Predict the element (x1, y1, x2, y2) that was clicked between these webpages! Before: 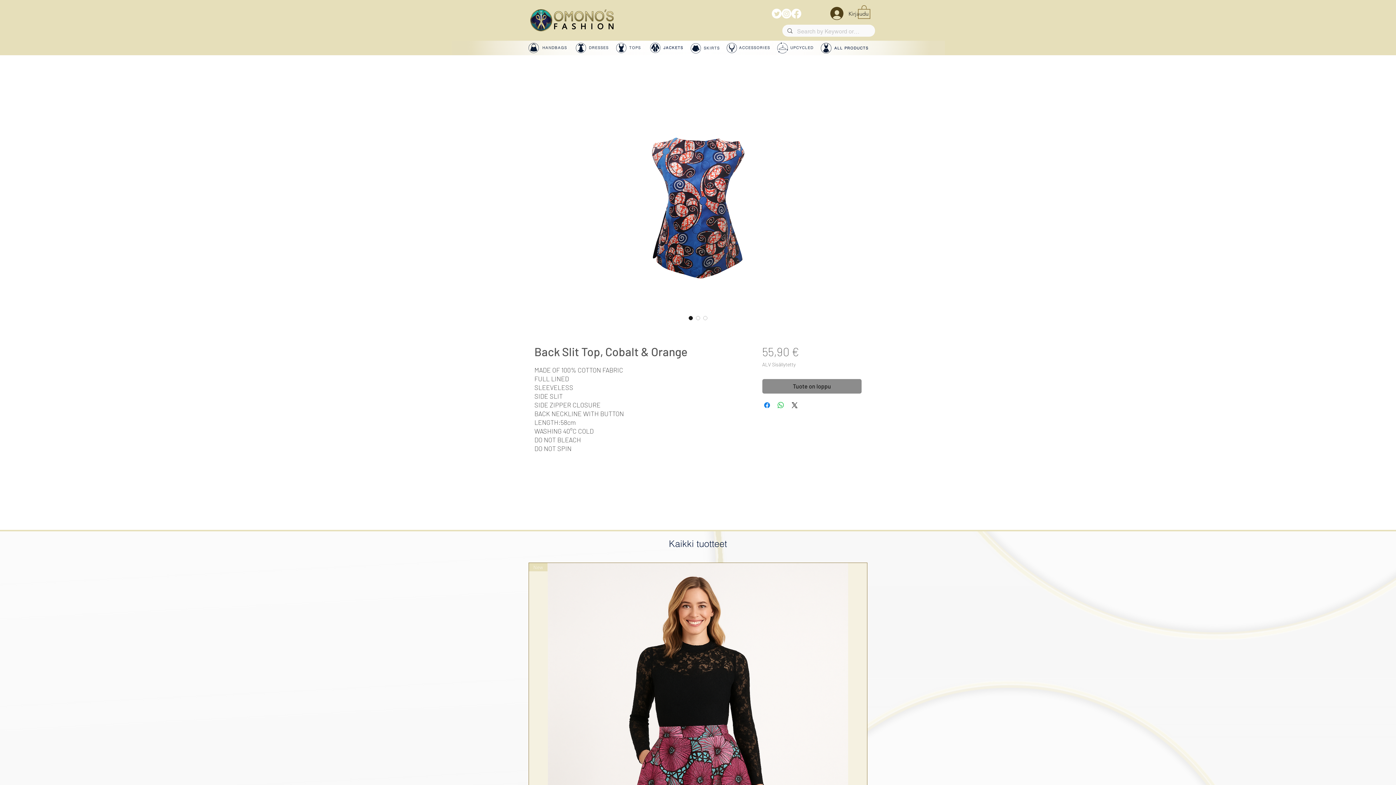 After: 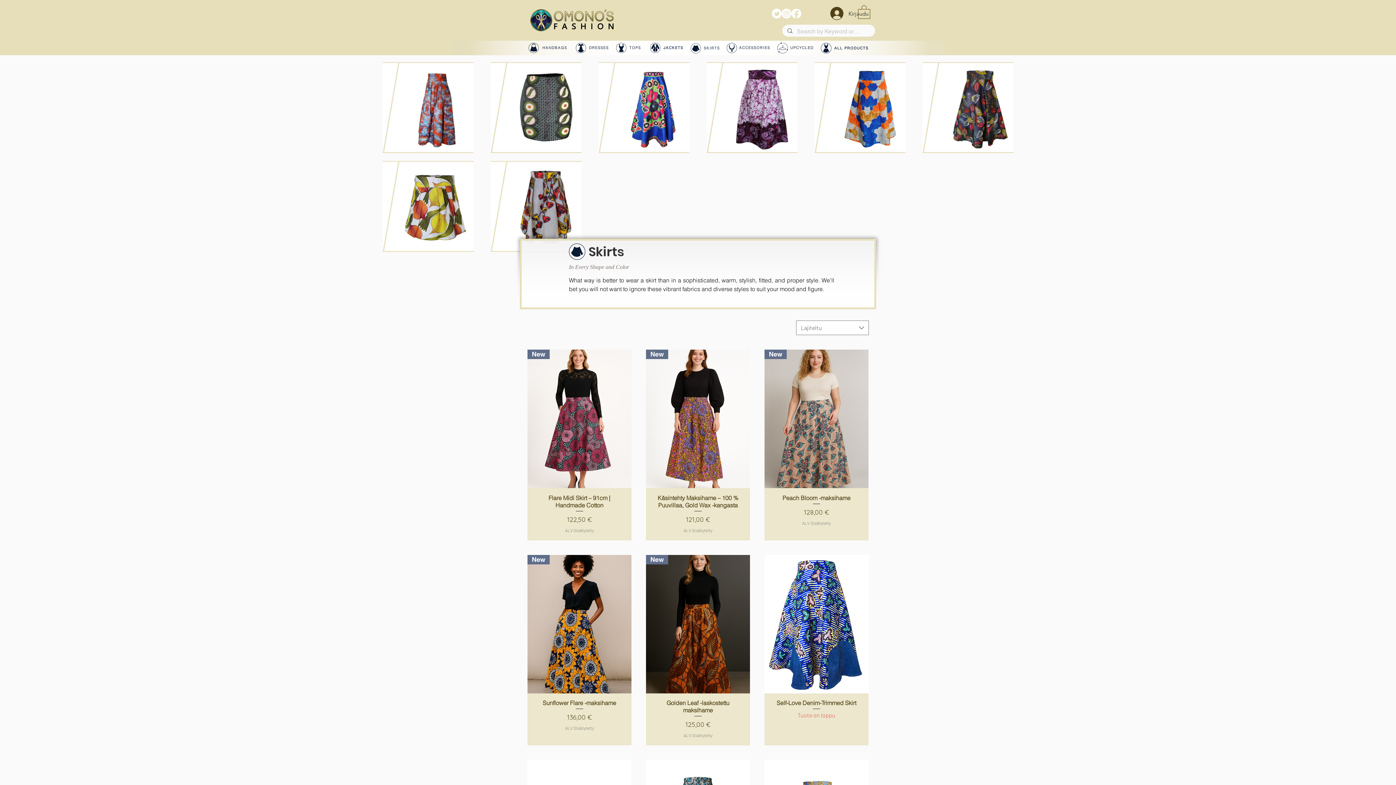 Action: bbox: (690, 41, 723, 55) label: SKIRTS